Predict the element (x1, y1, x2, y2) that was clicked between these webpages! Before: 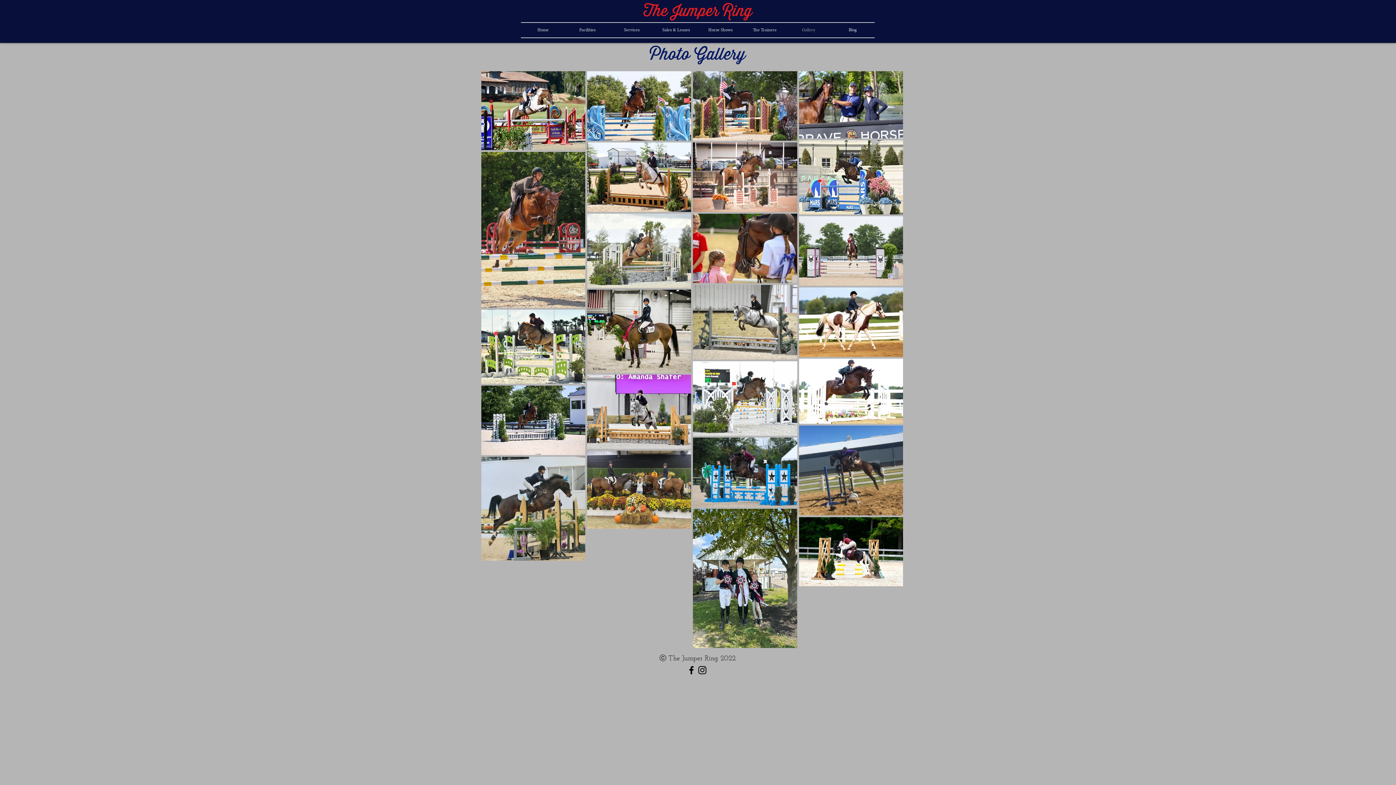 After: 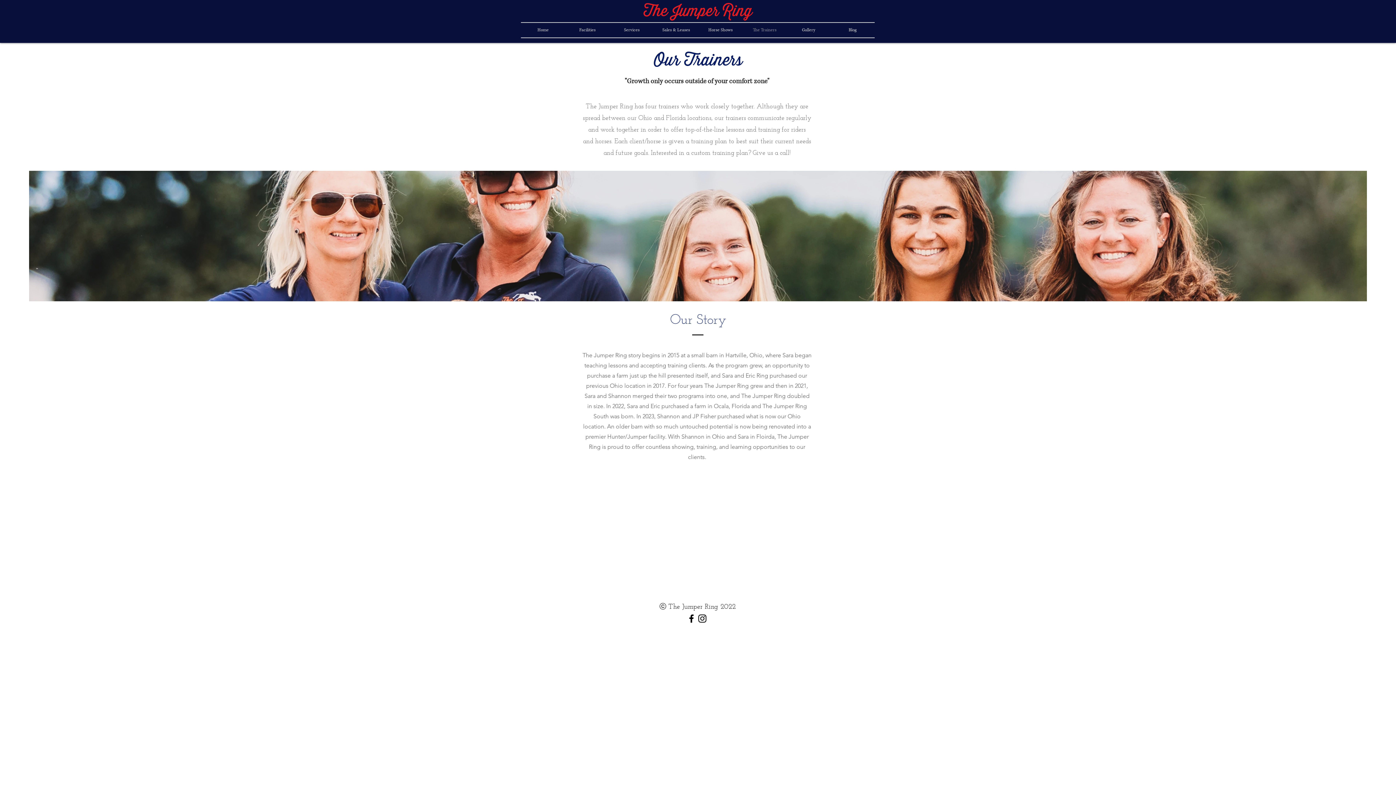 Action: bbox: (742, 22, 786, 37) label: The Trainers